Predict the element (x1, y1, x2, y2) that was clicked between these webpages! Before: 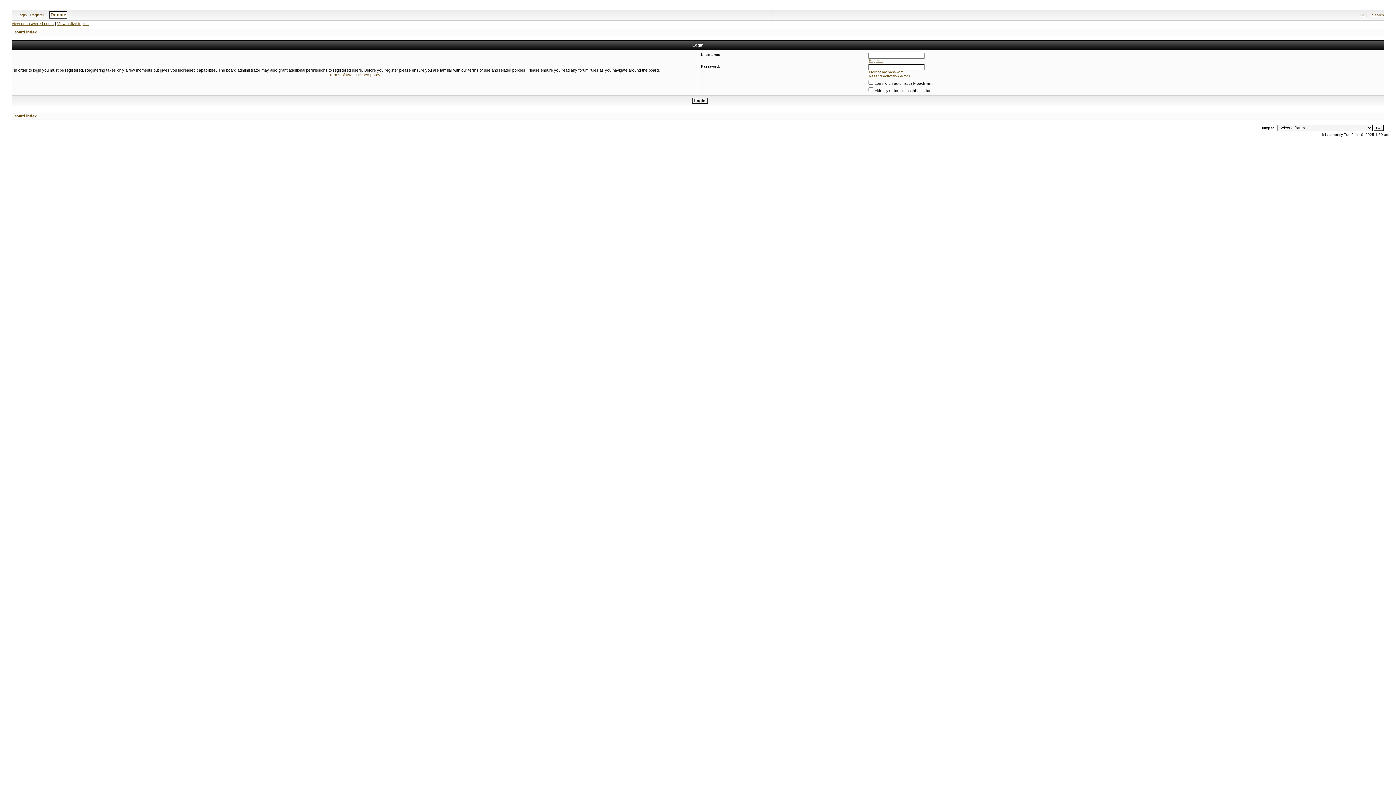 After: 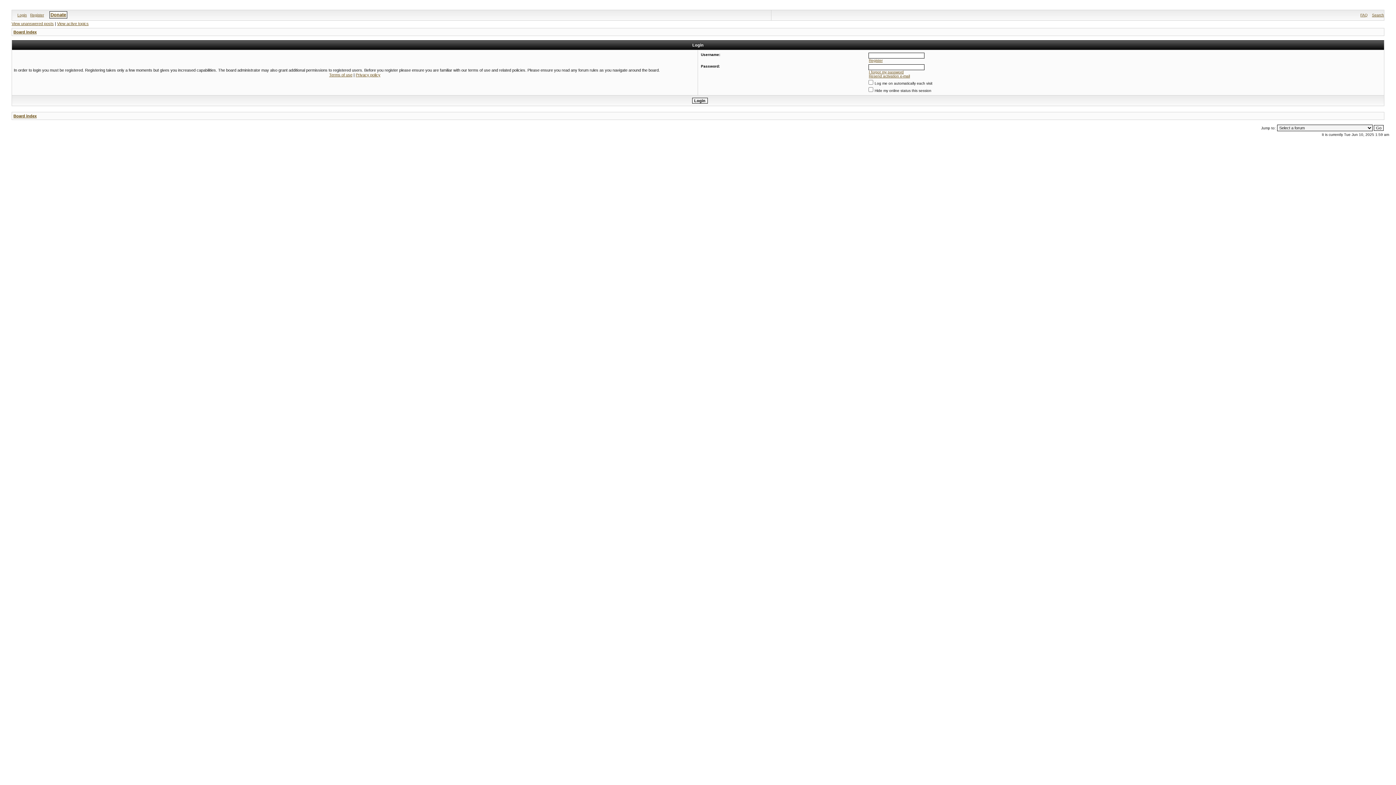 Action: label: Login bbox: (17, 13, 26, 17)